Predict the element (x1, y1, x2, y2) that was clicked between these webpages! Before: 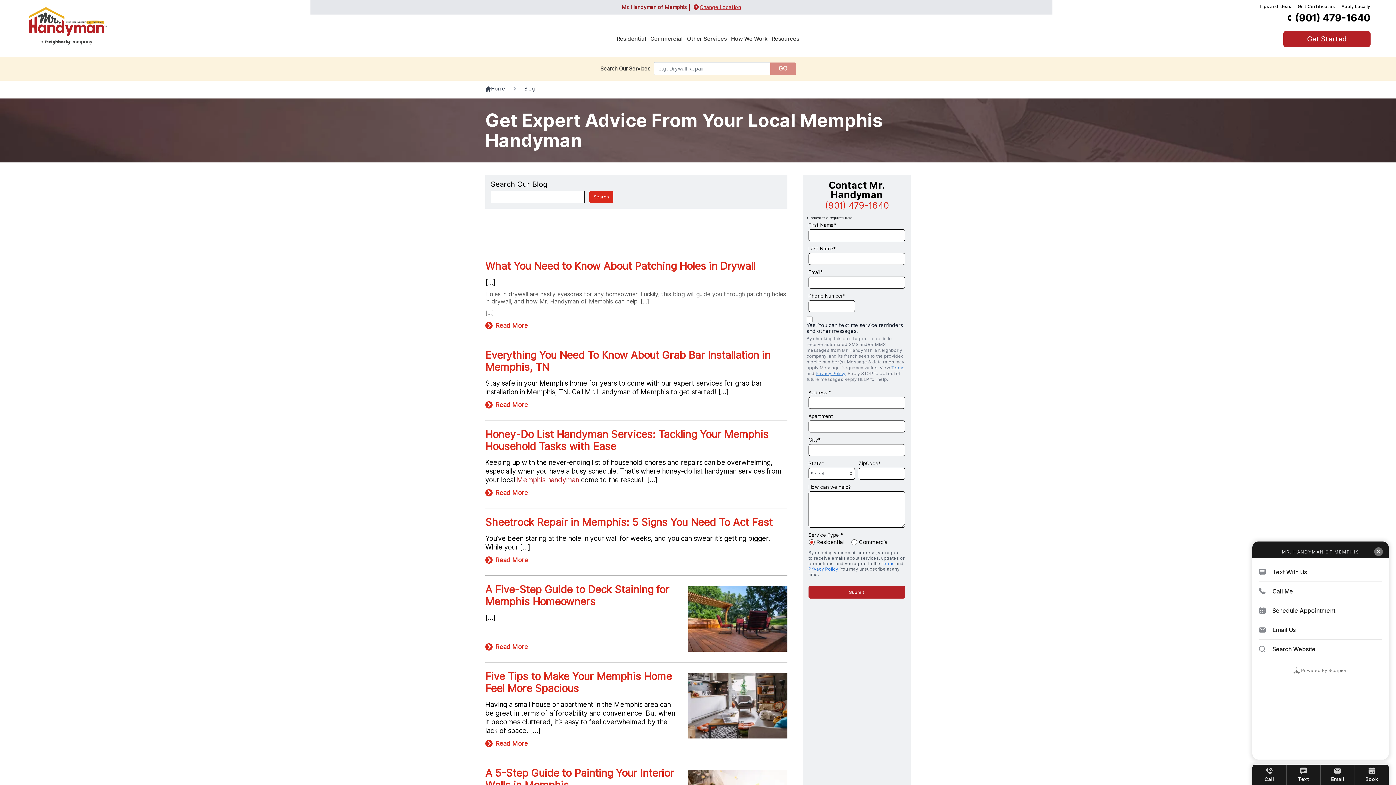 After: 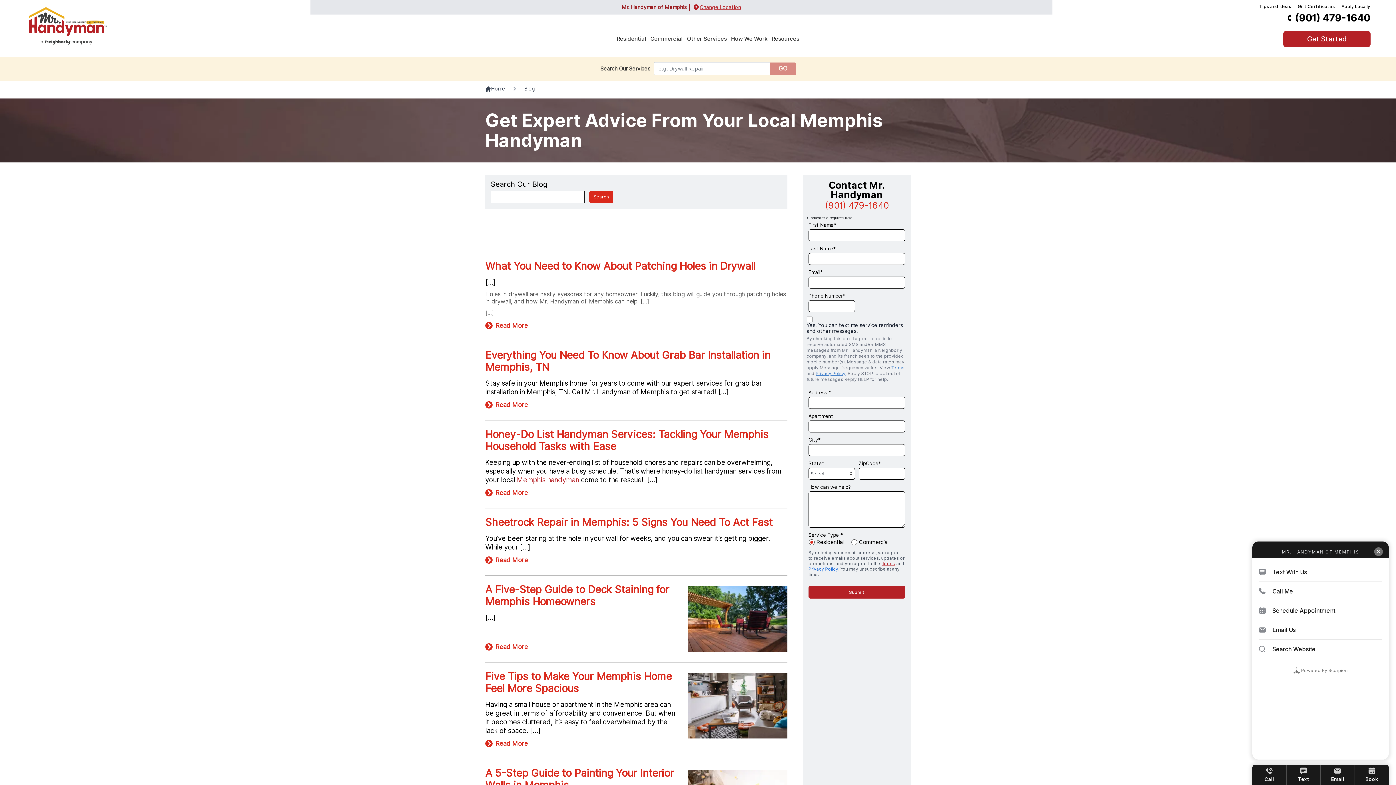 Action: bbox: (881, 561, 894, 566) label: Terms